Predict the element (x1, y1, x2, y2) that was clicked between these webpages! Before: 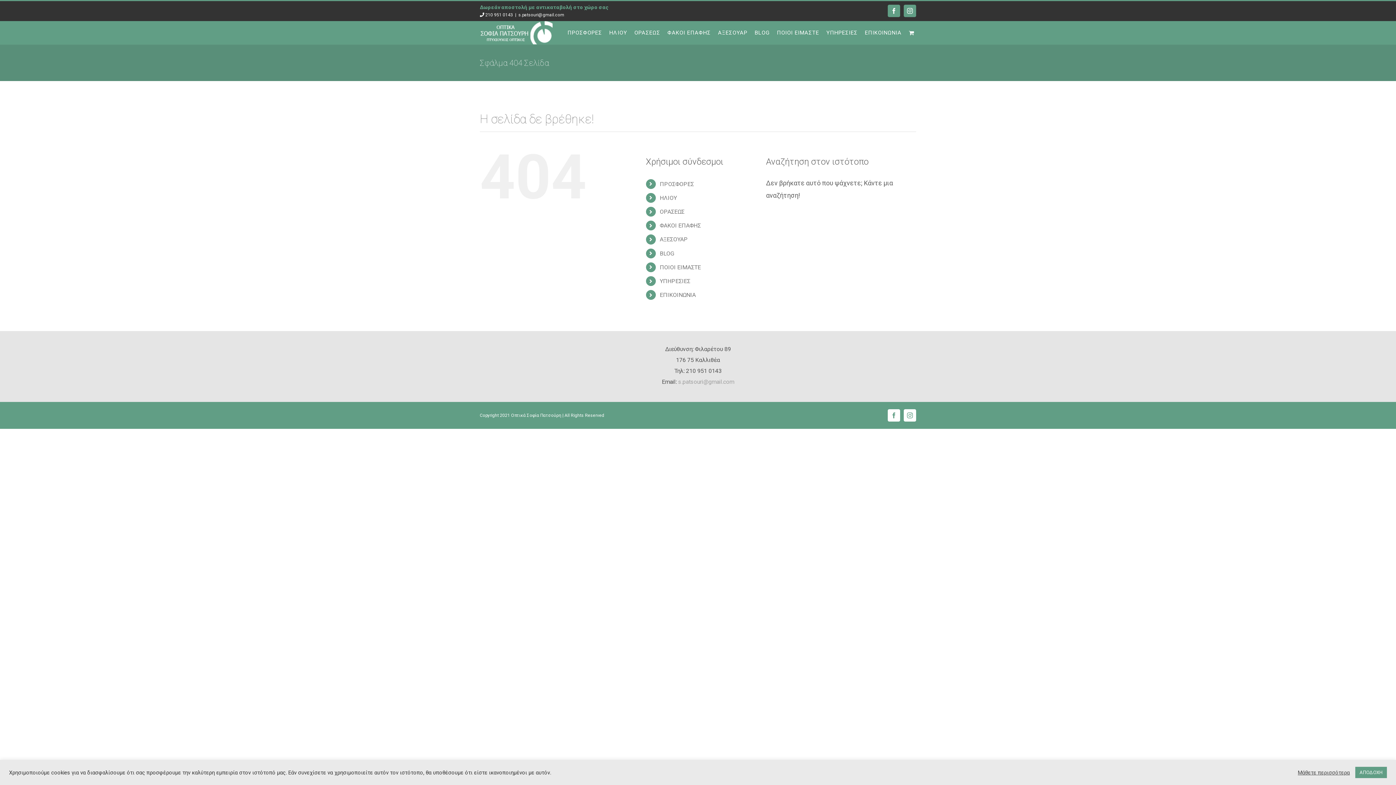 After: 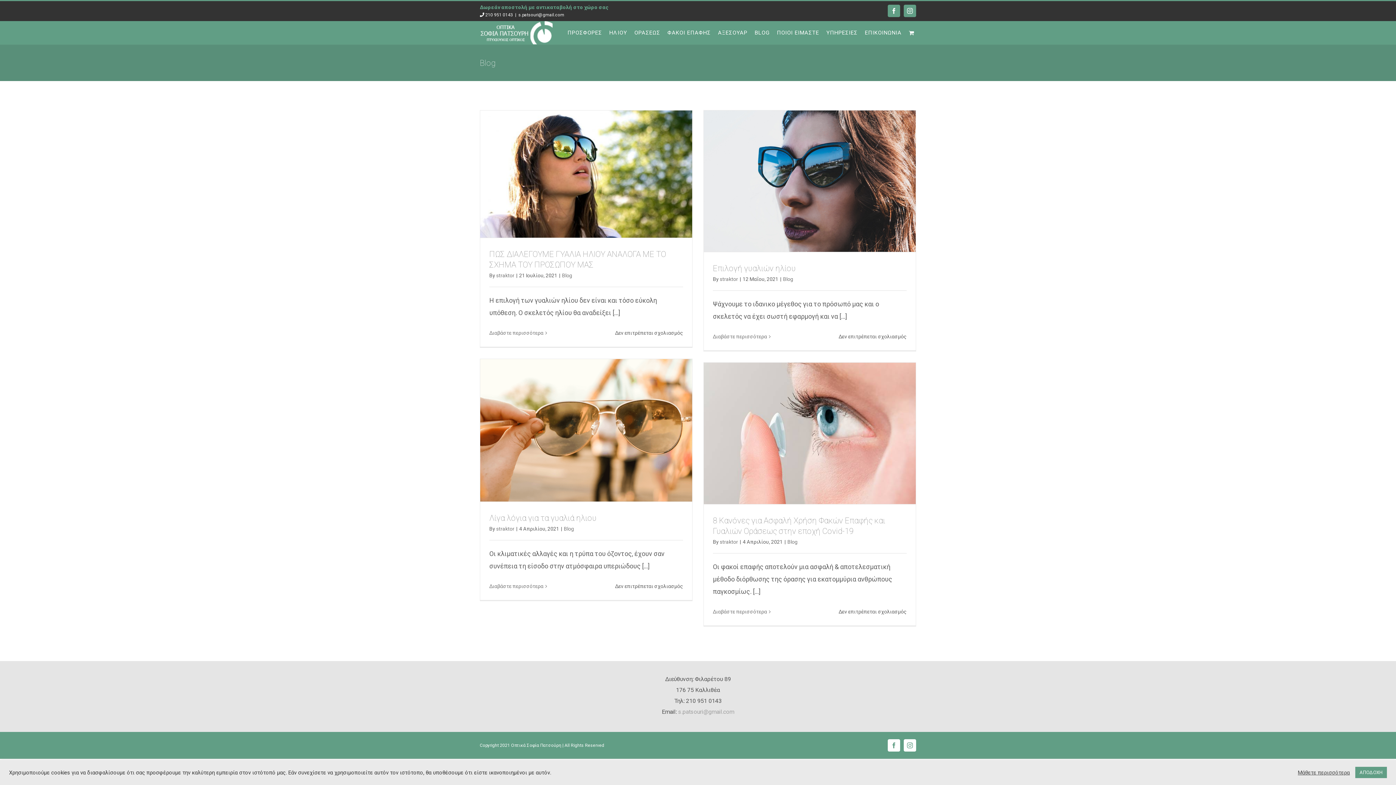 Action: label: BLOG bbox: (659, 250, 674, 256)